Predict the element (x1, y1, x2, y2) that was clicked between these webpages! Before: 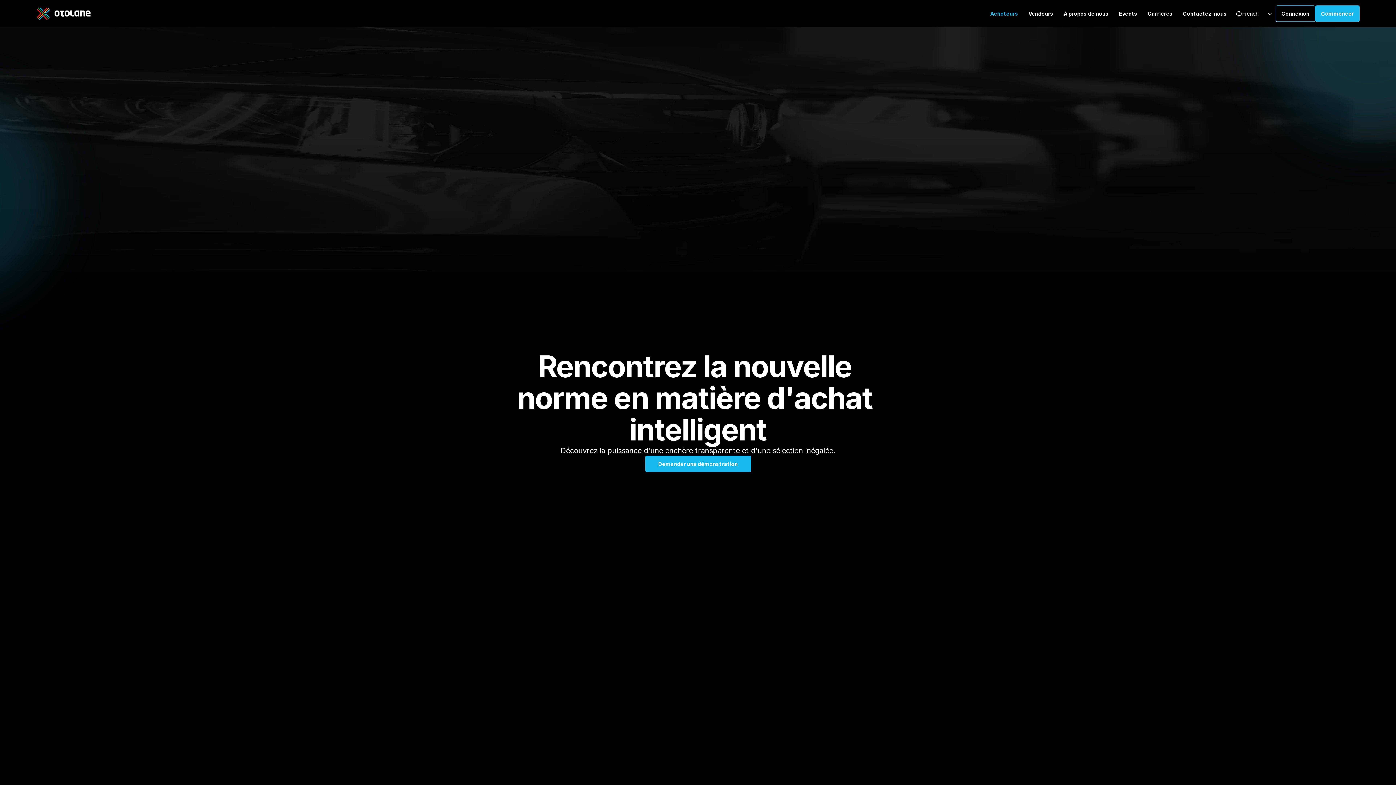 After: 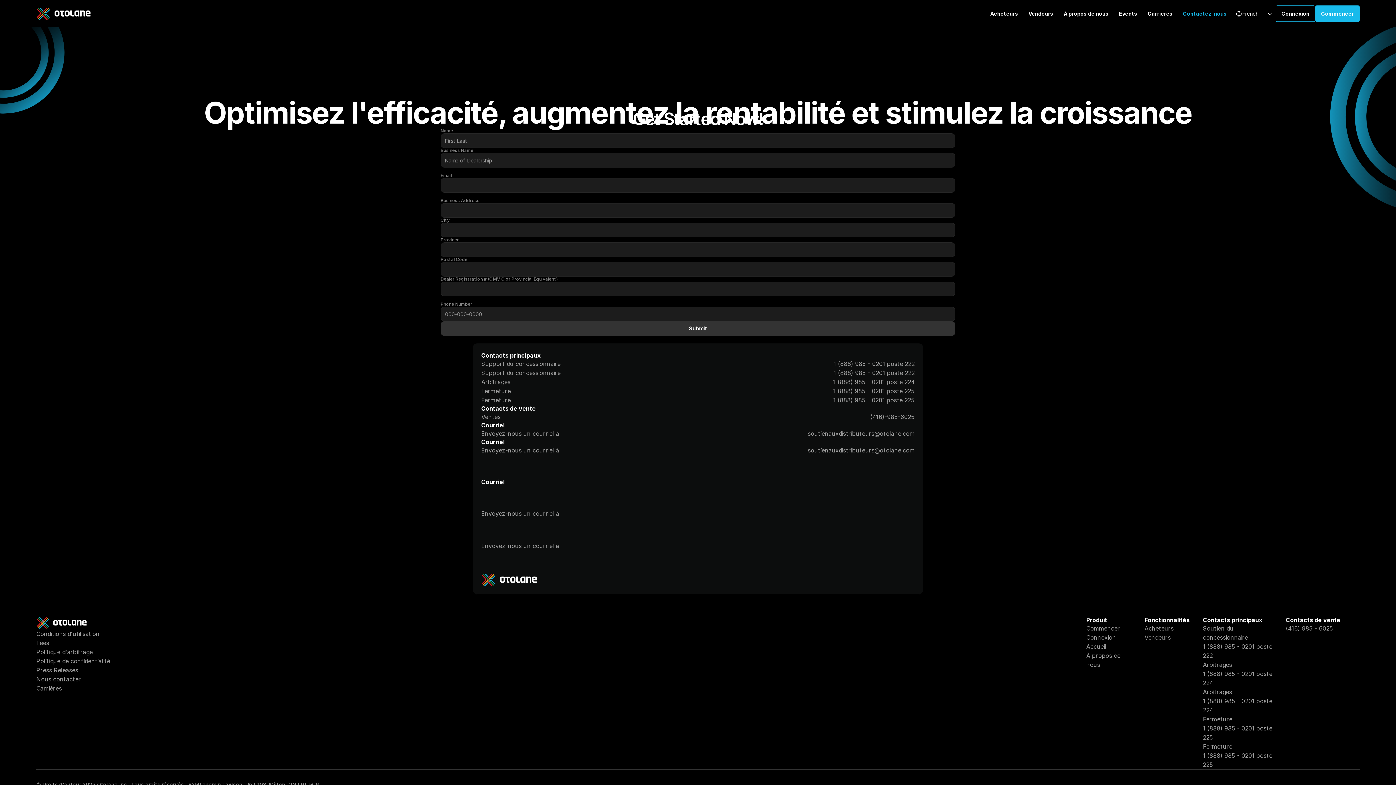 Action: bbox: (1183, 10, 1227, 16) label: Contactez-nous